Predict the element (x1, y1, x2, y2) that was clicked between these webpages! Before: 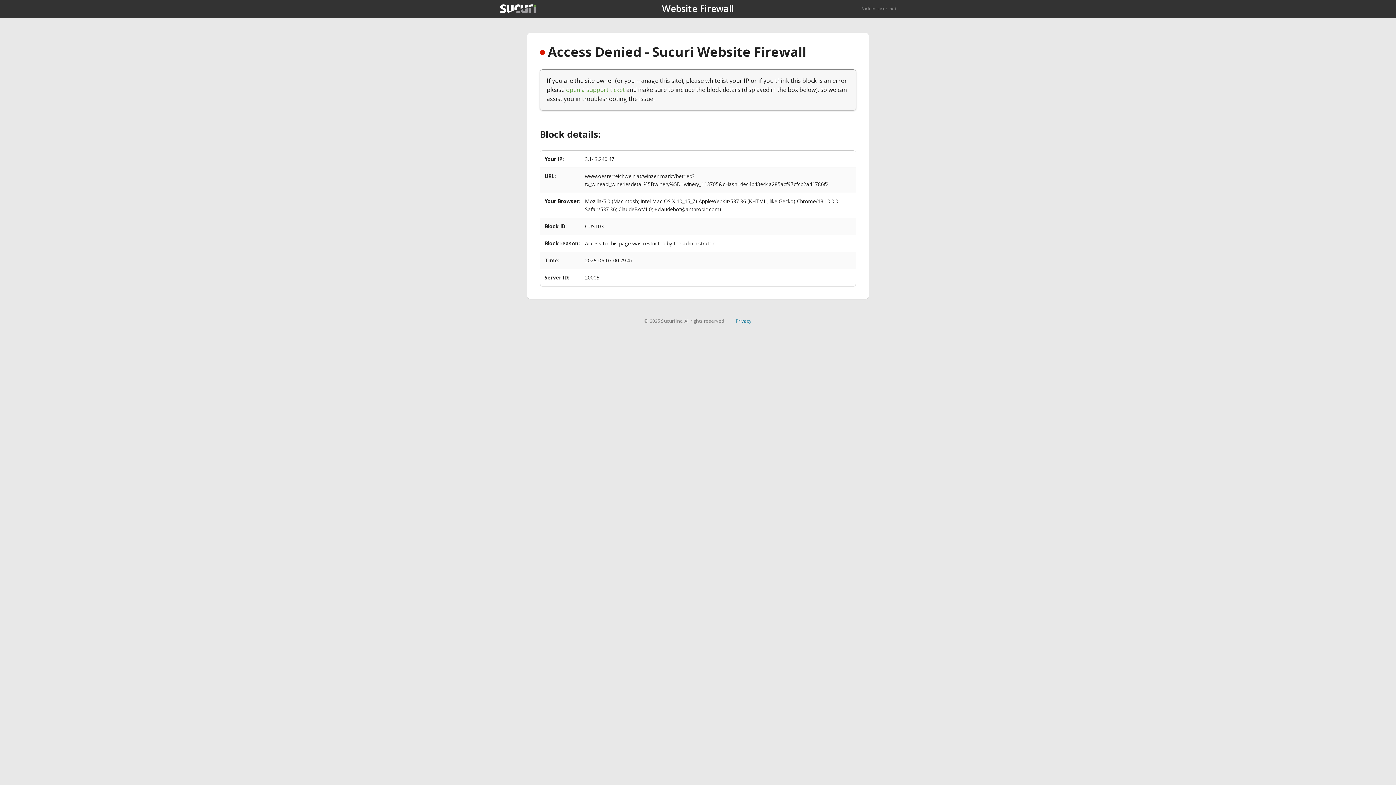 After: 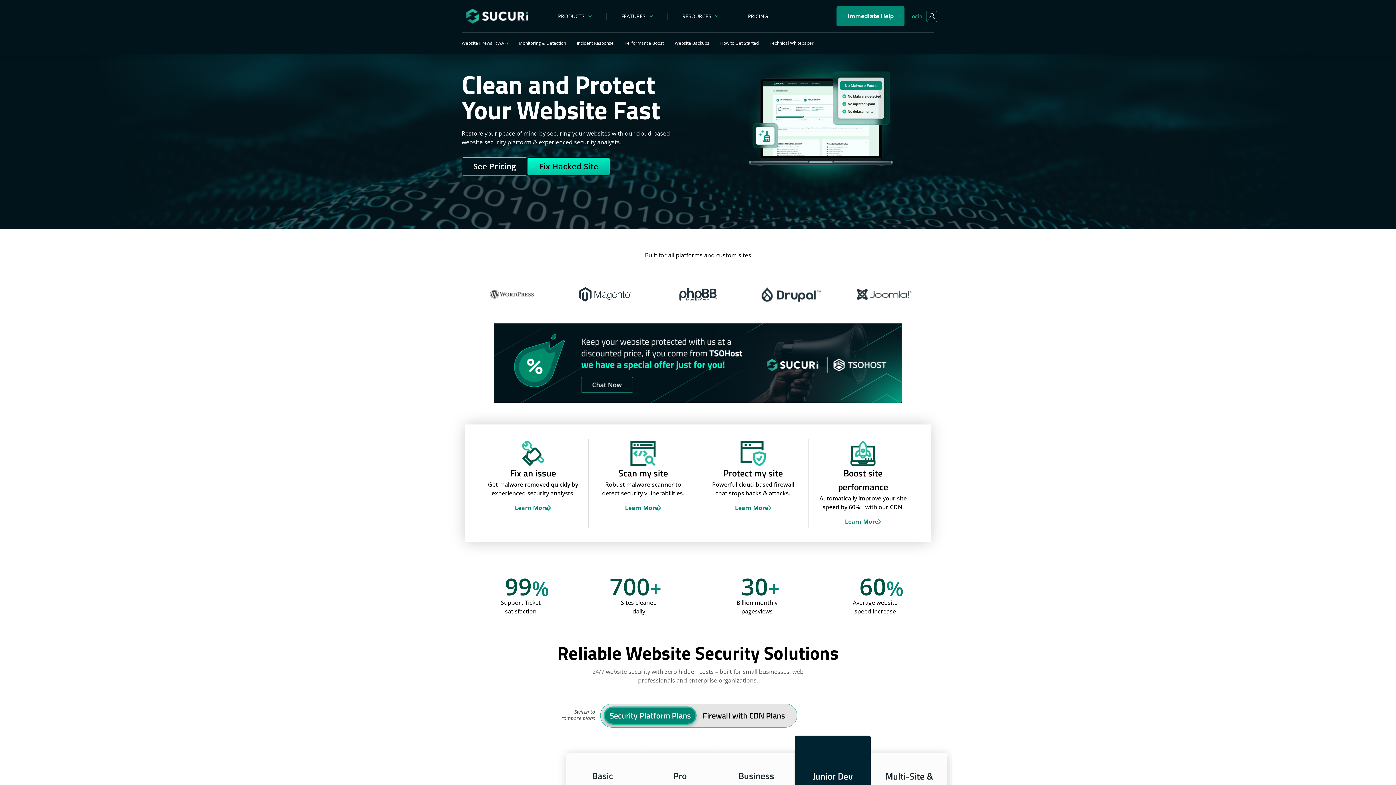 Action: bbox: (861, 5, 896, 11) label: Back to sucuri.net